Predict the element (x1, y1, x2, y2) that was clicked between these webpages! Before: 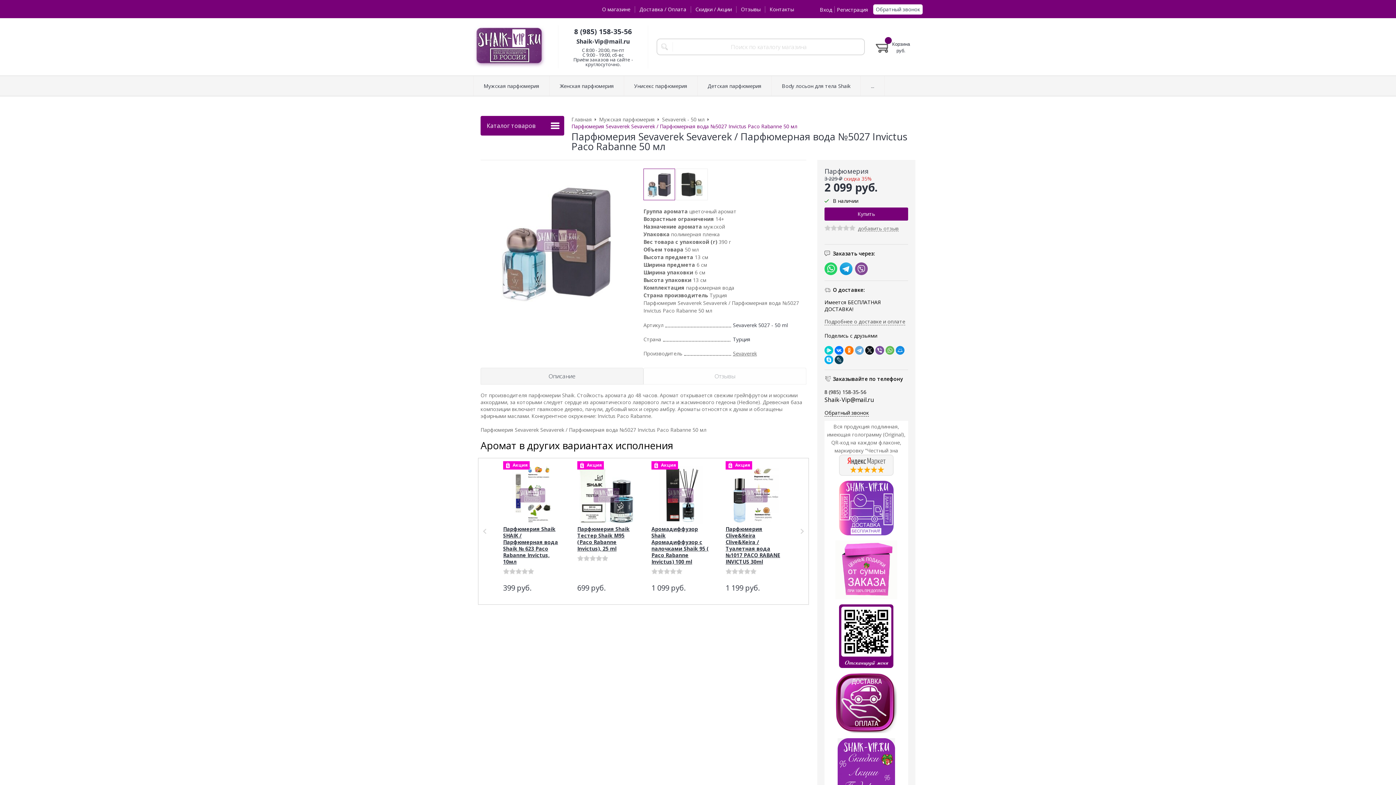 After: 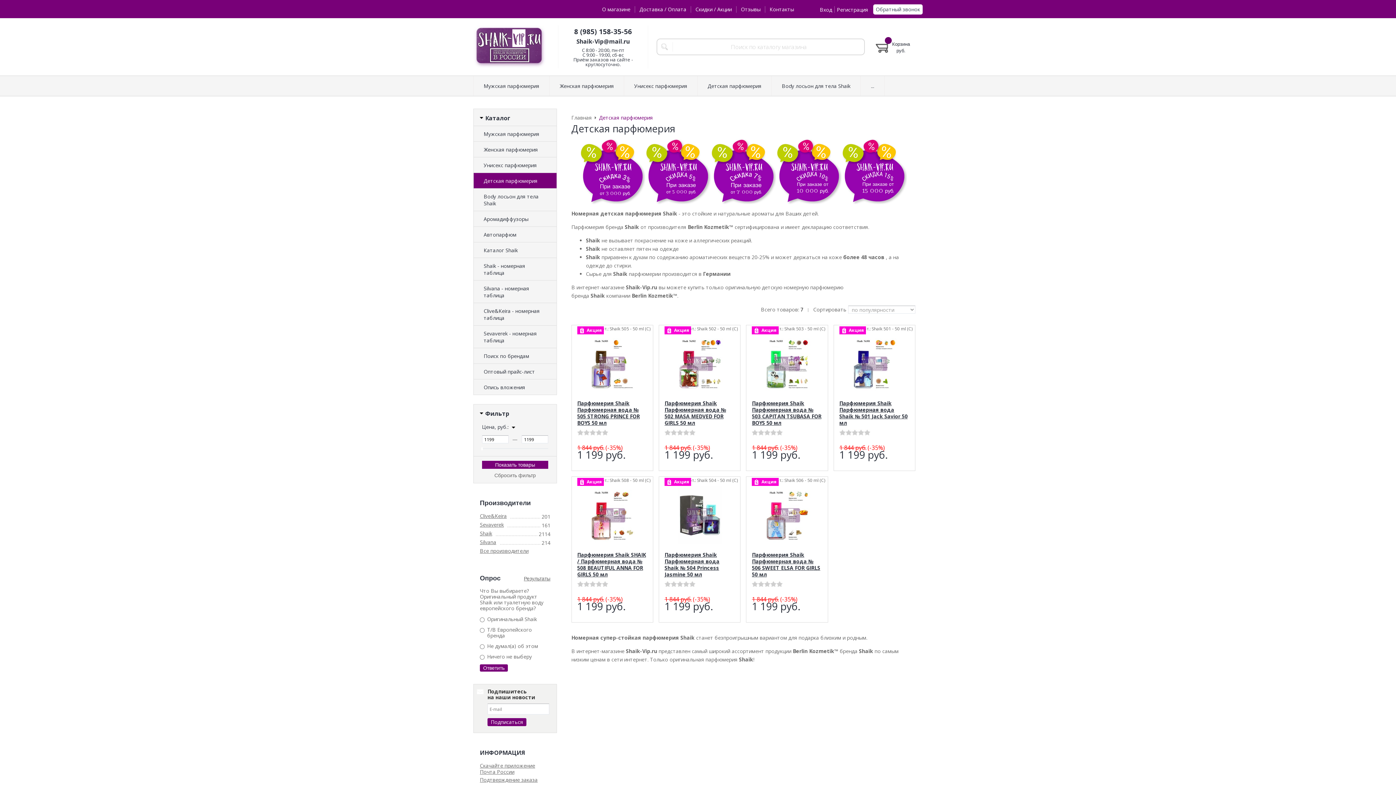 Action: bbox: (697, 76, 771, 96) label: Детская парфюмерия